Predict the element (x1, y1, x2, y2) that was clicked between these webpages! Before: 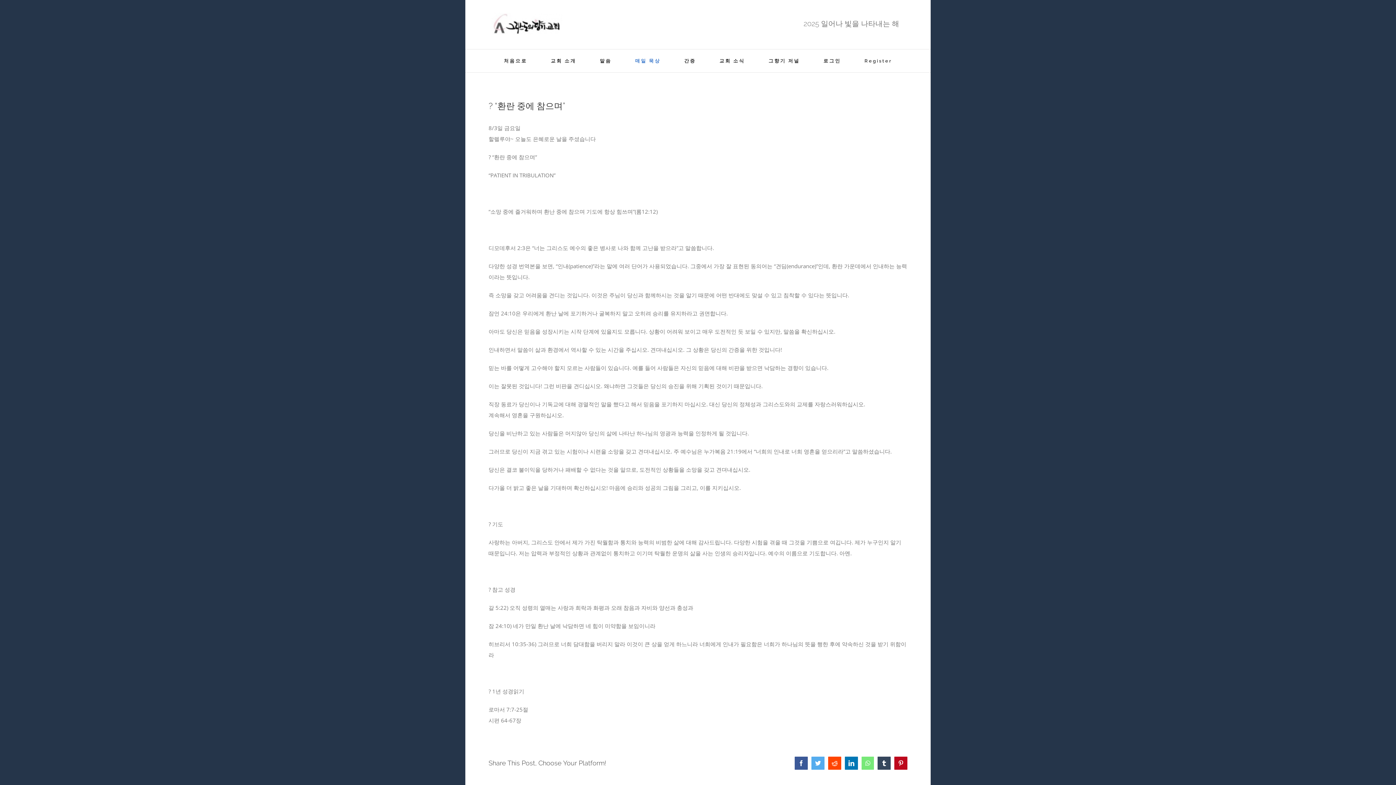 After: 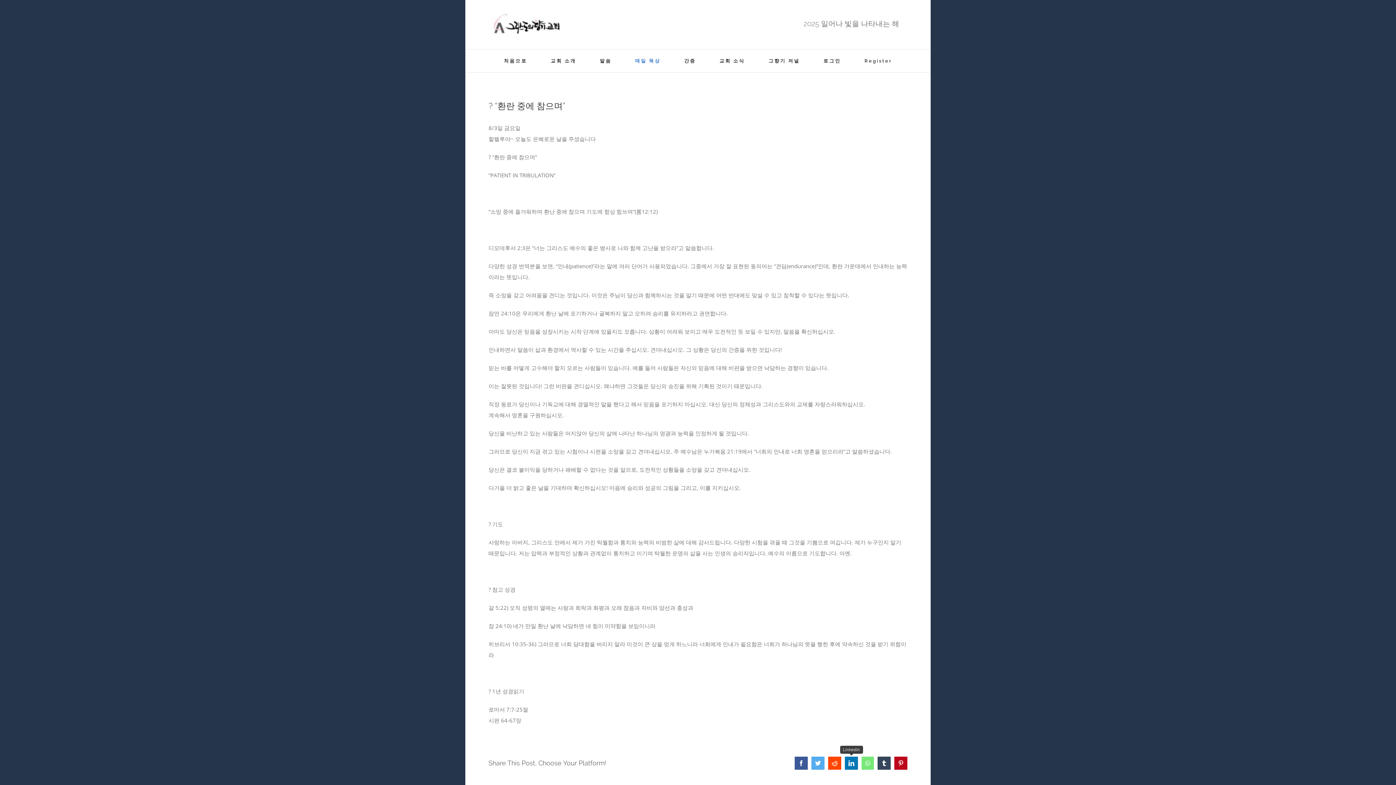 Action: bbox: (845, 757, 858, 770) label: LinkedIn